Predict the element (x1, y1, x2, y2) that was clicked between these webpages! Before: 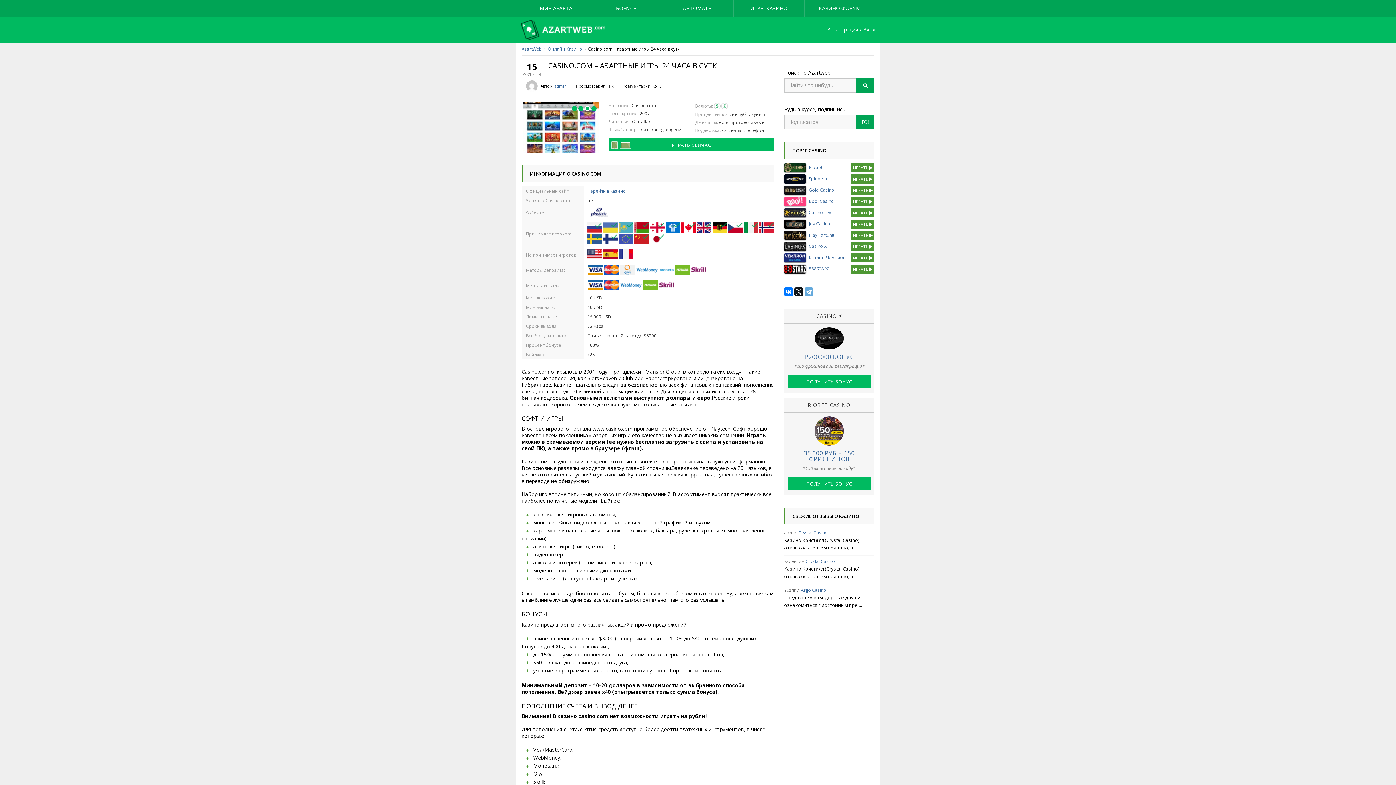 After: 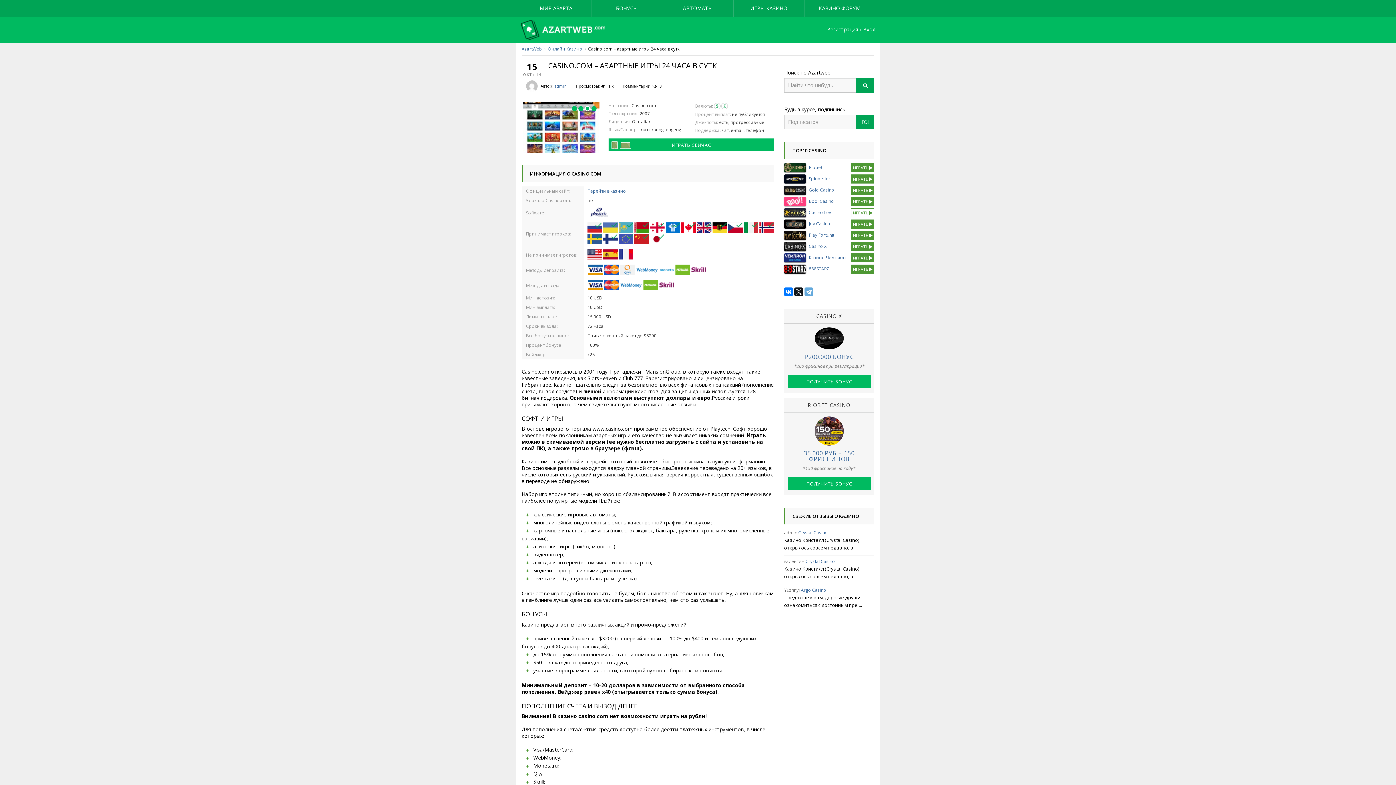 Action: bbox: (851, 208, 874, 217) label: ИГРАТЬ 